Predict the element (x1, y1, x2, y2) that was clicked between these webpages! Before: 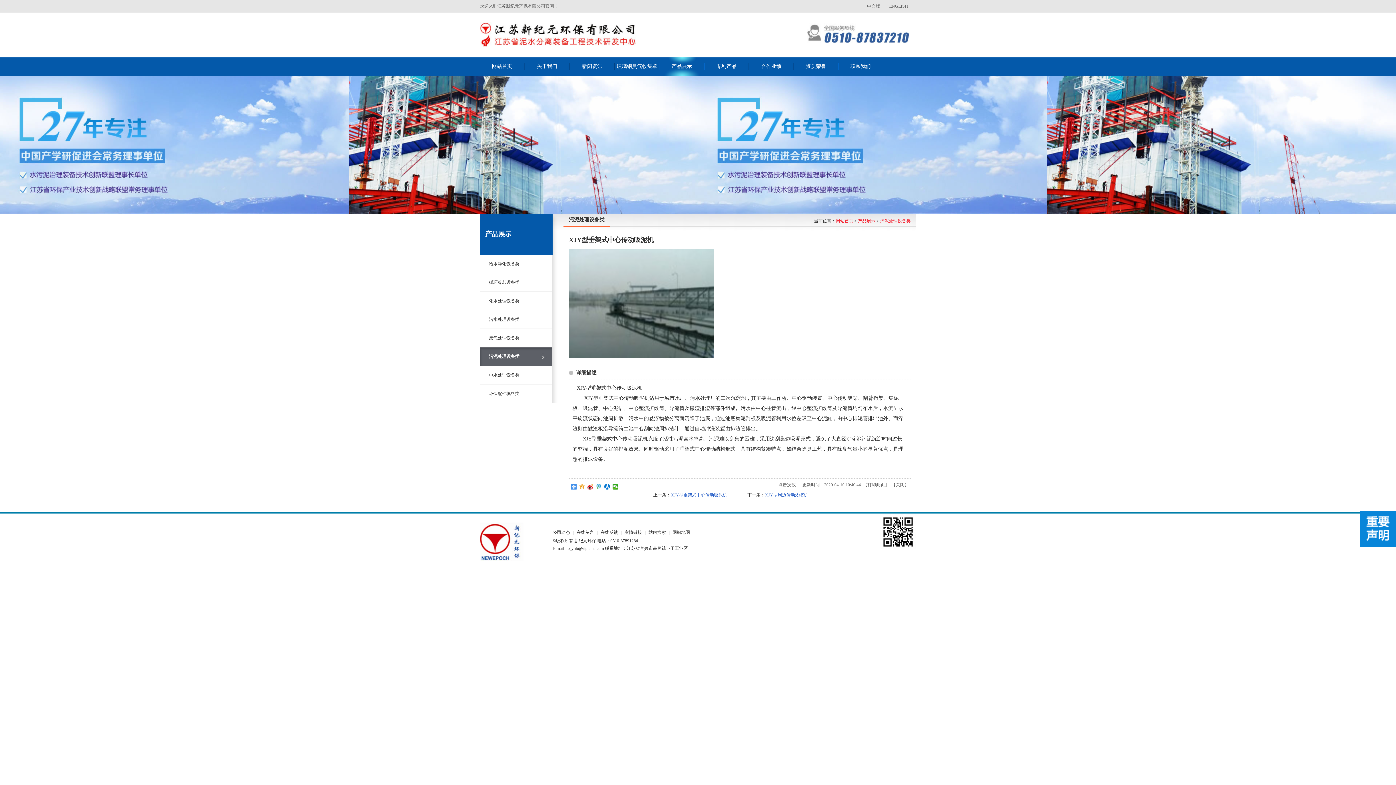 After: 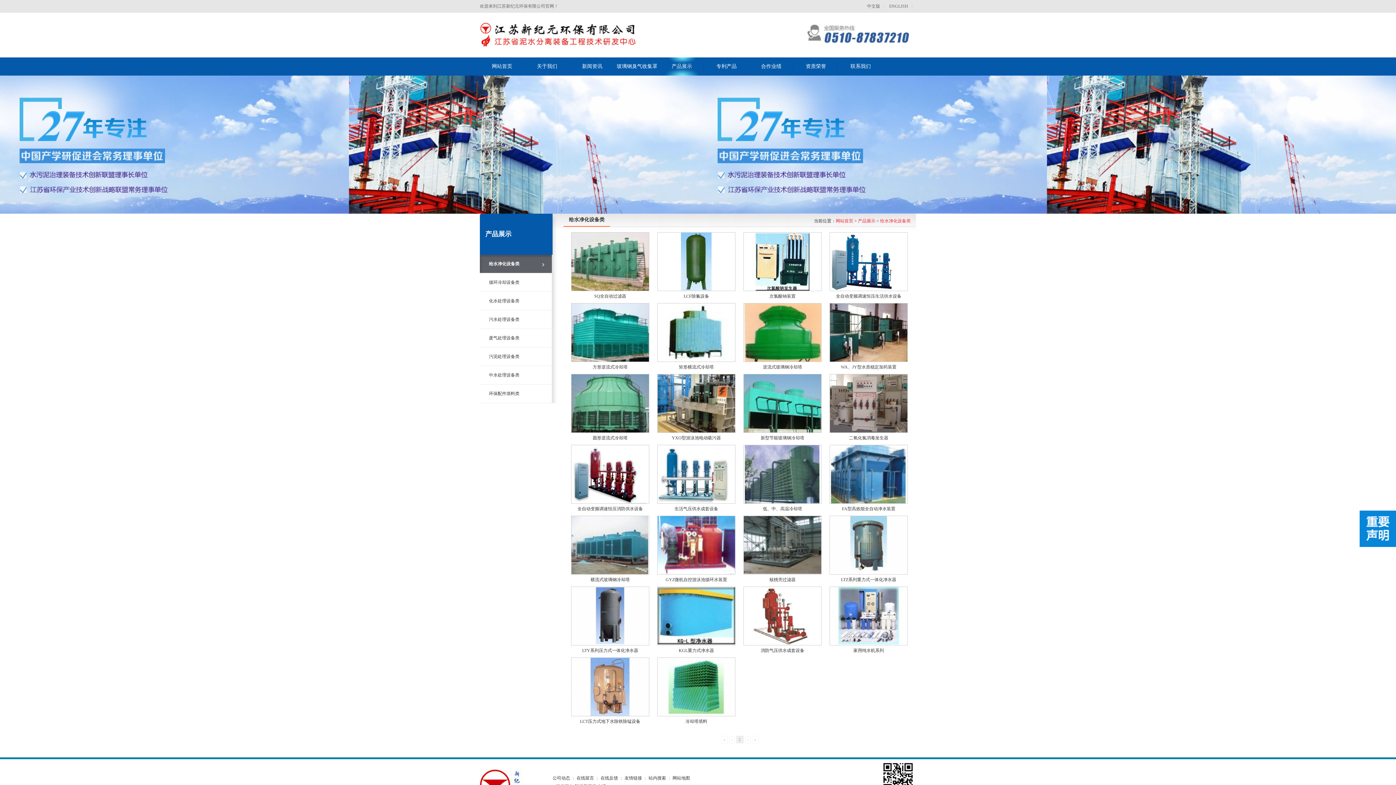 Action: bbox: (489, 261, 519, 266) label: 给水净化设备类